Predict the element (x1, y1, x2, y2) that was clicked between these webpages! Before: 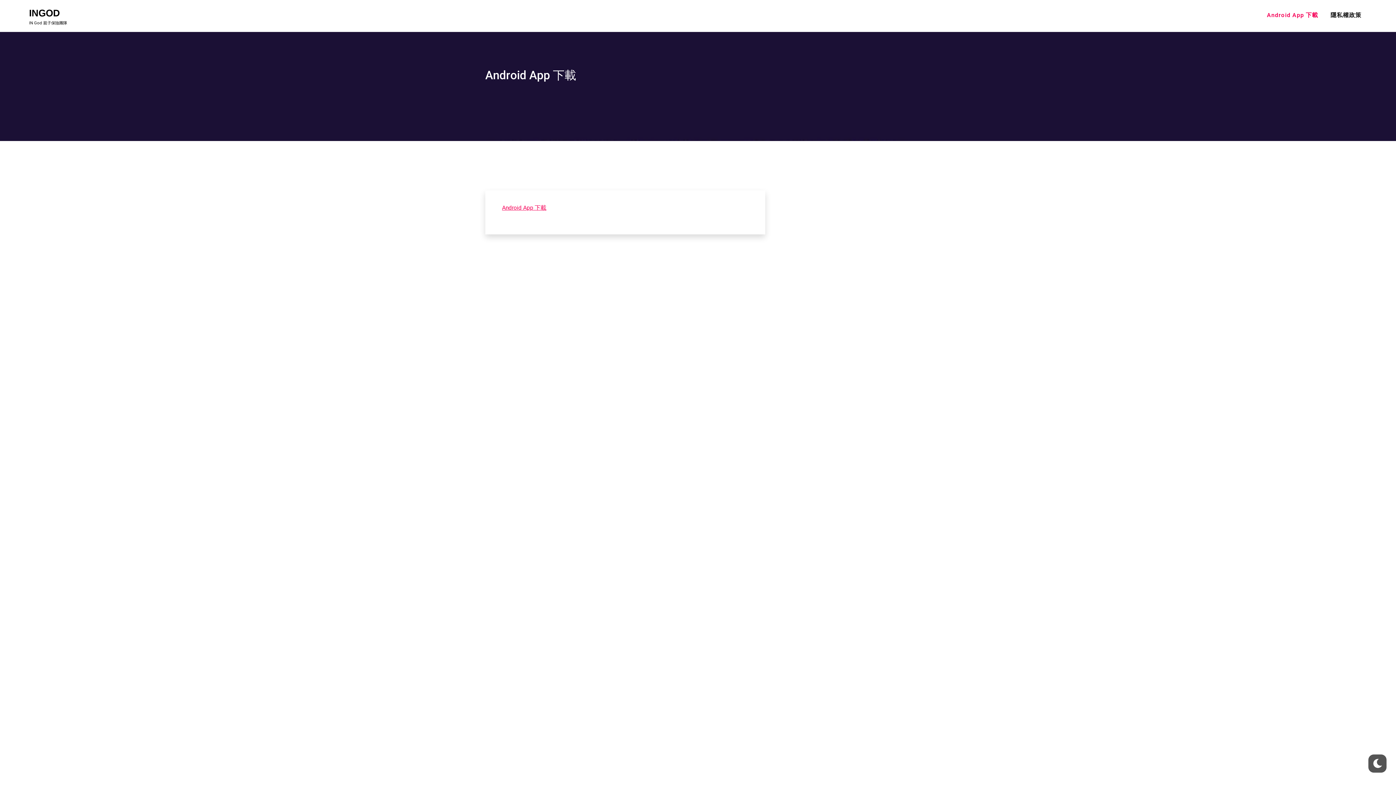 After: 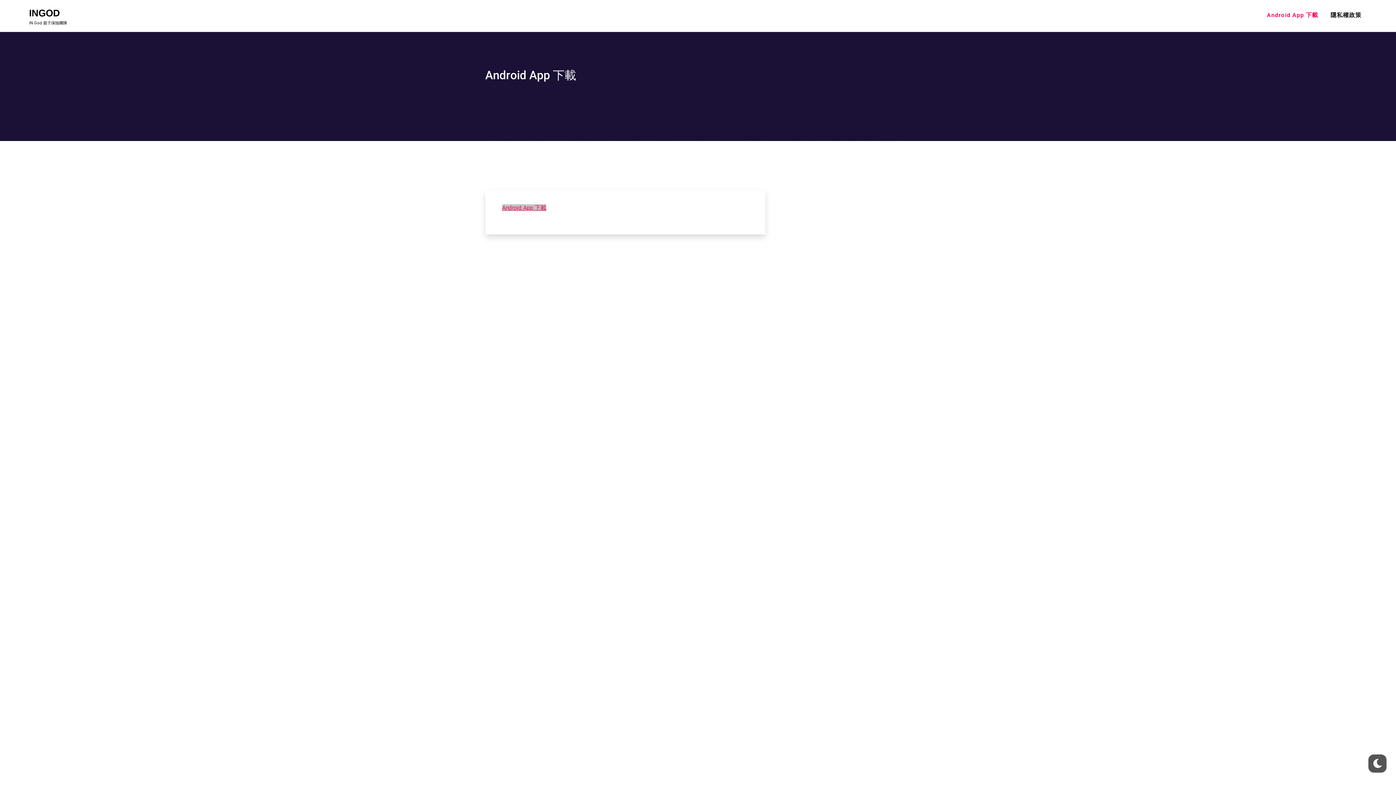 Action: label: Android App 下載 bbox: (502, 204, 546, 211)